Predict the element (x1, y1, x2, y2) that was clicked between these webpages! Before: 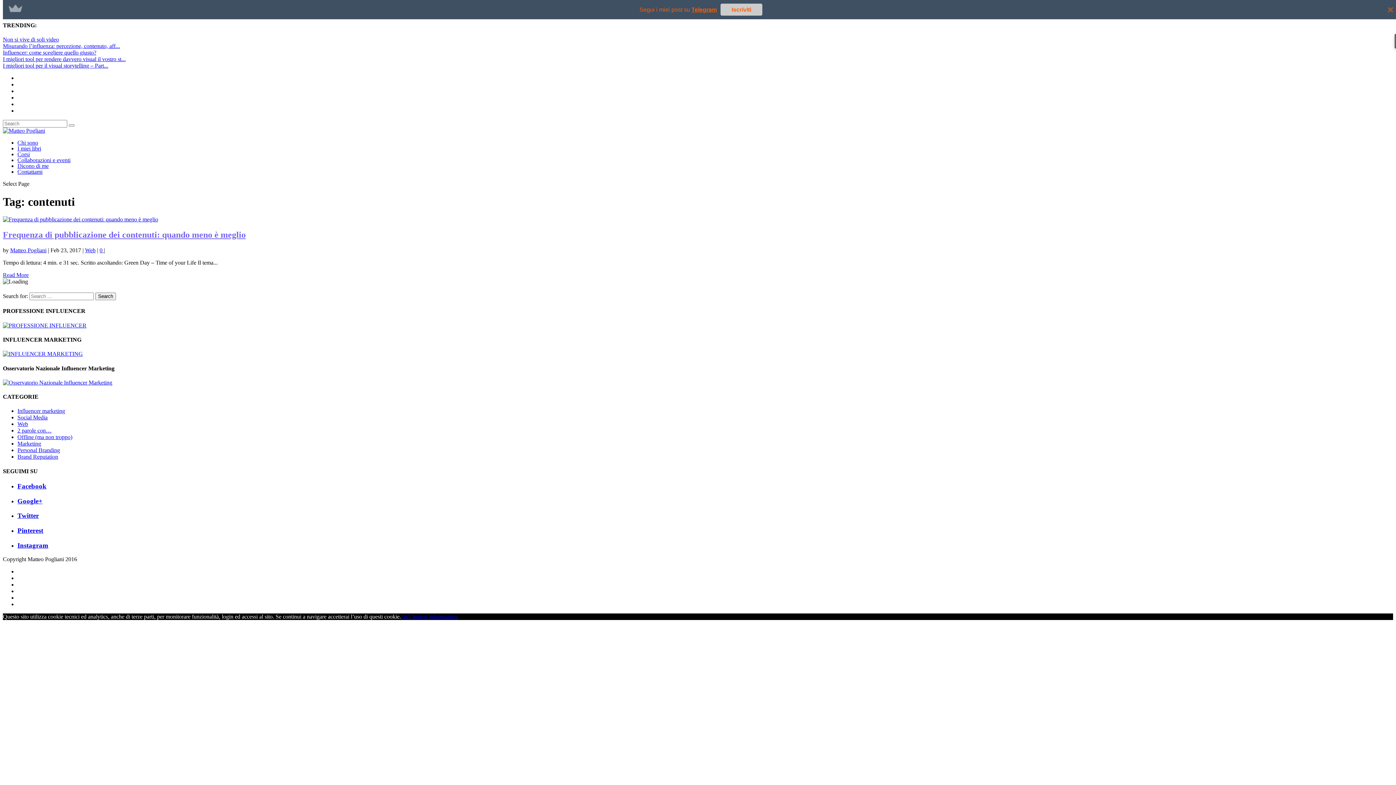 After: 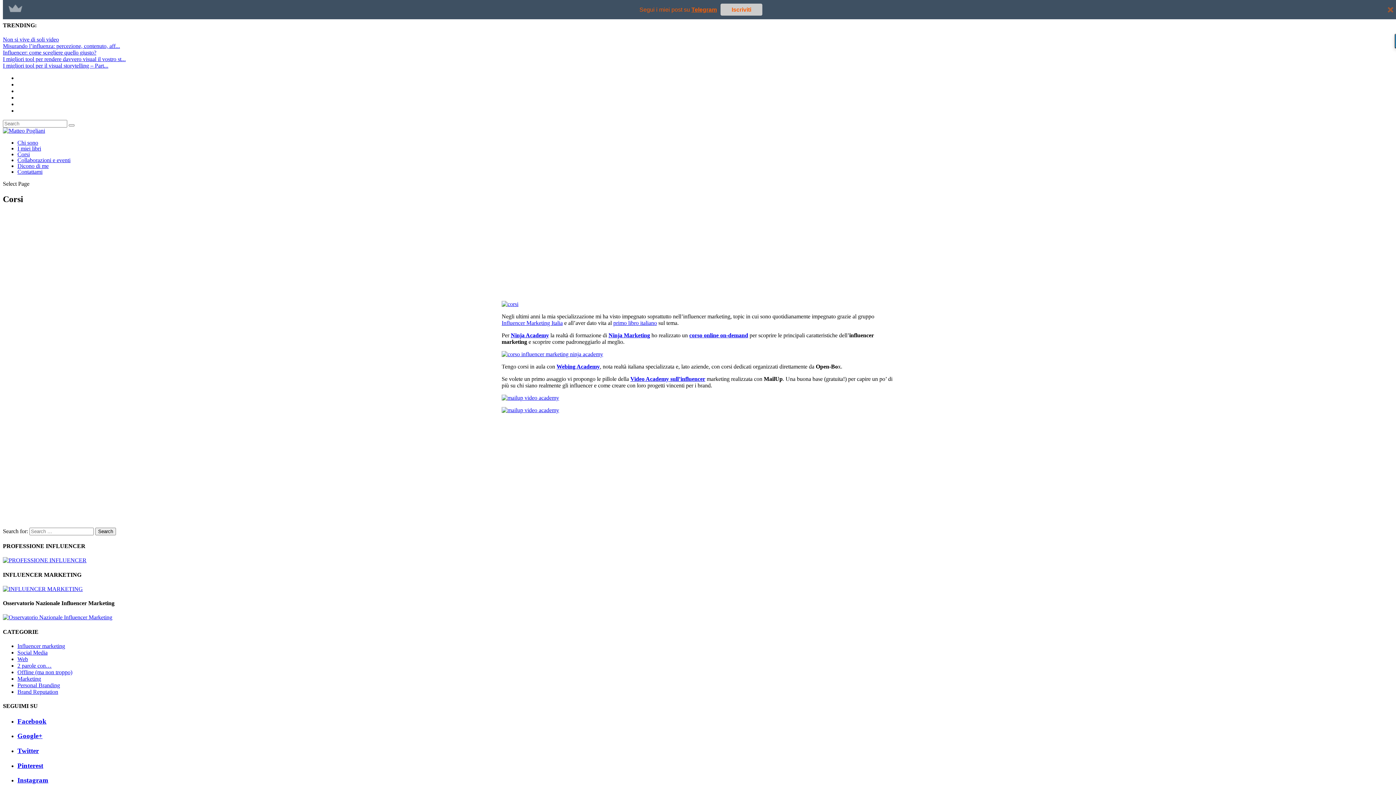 Action: bbox: (17, 151, 29, 157) label: Corsi